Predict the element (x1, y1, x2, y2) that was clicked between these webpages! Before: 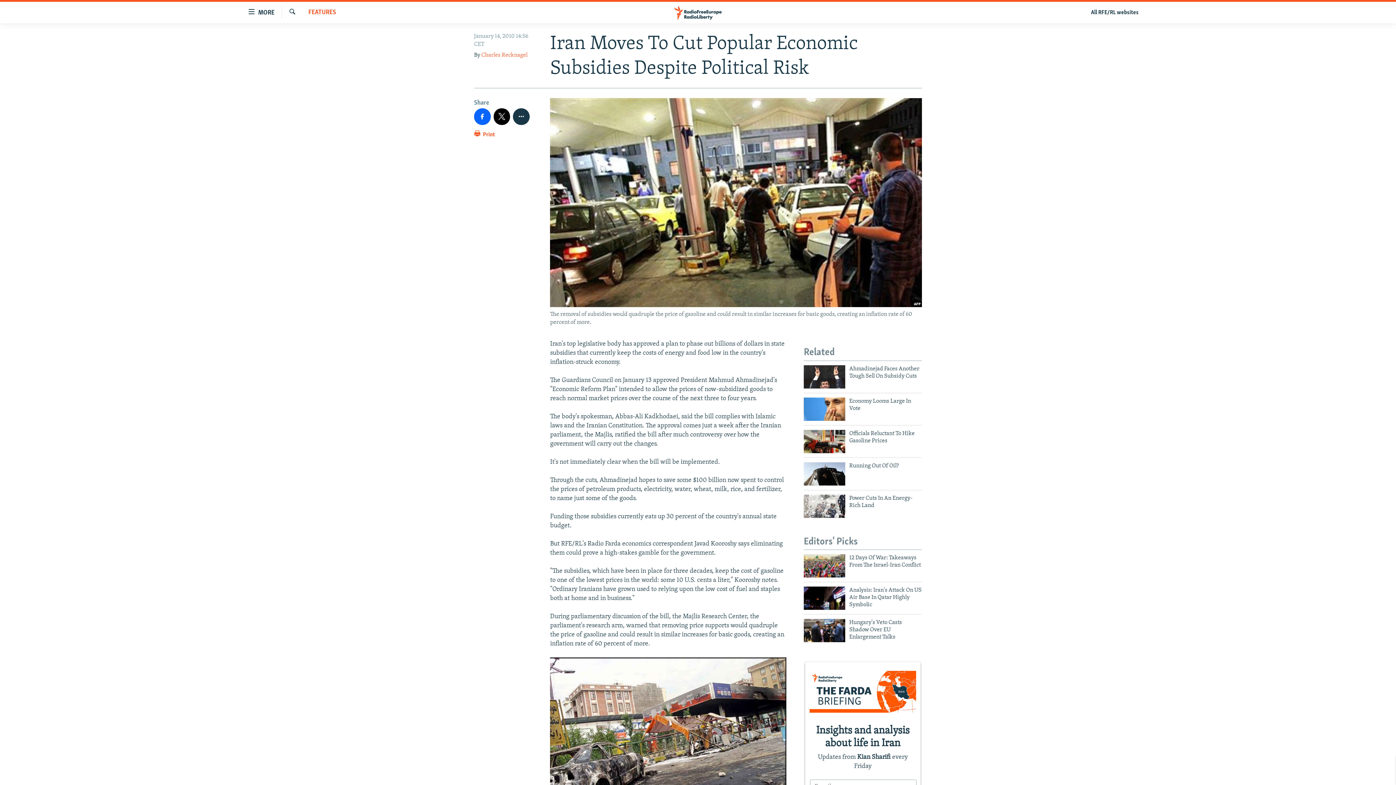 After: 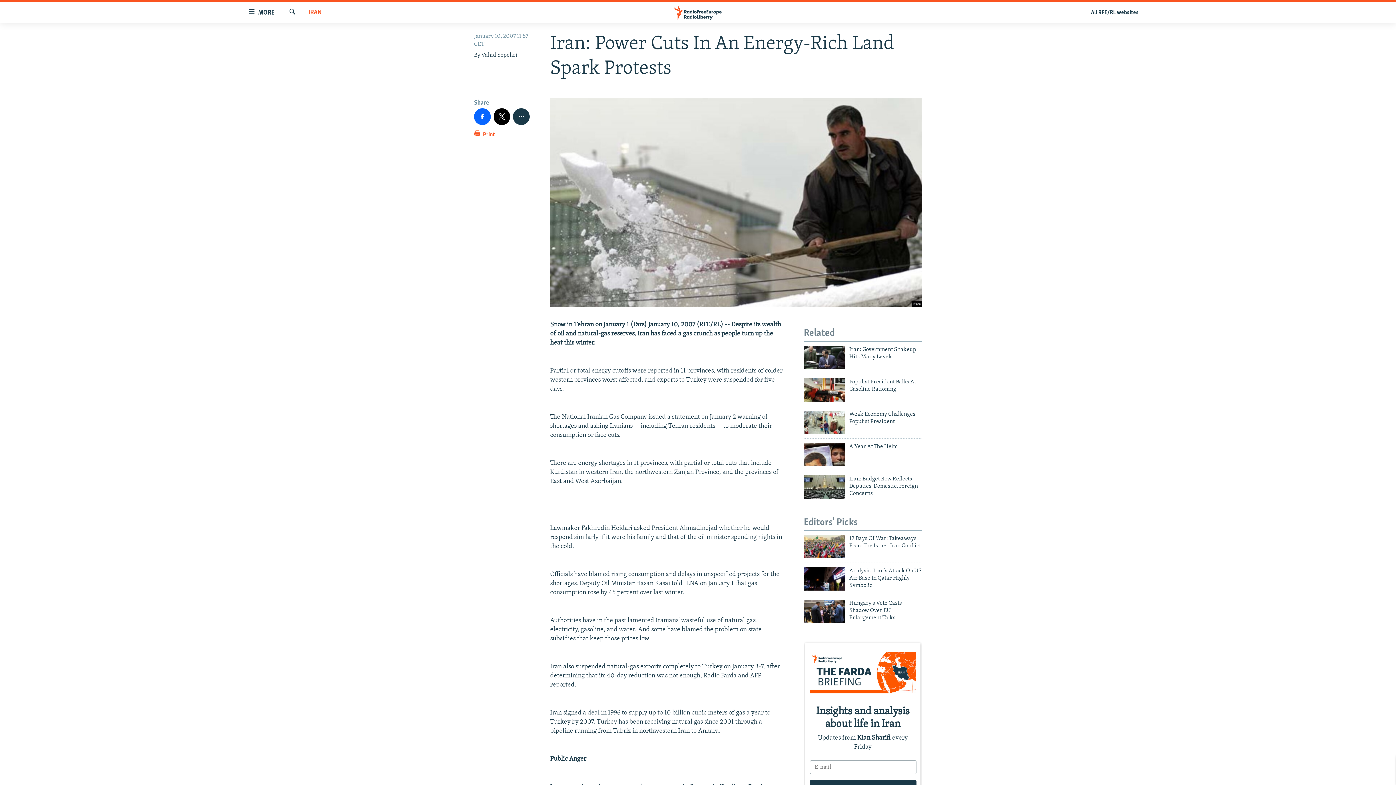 Action: bbox: (804, 494, 845, 518)